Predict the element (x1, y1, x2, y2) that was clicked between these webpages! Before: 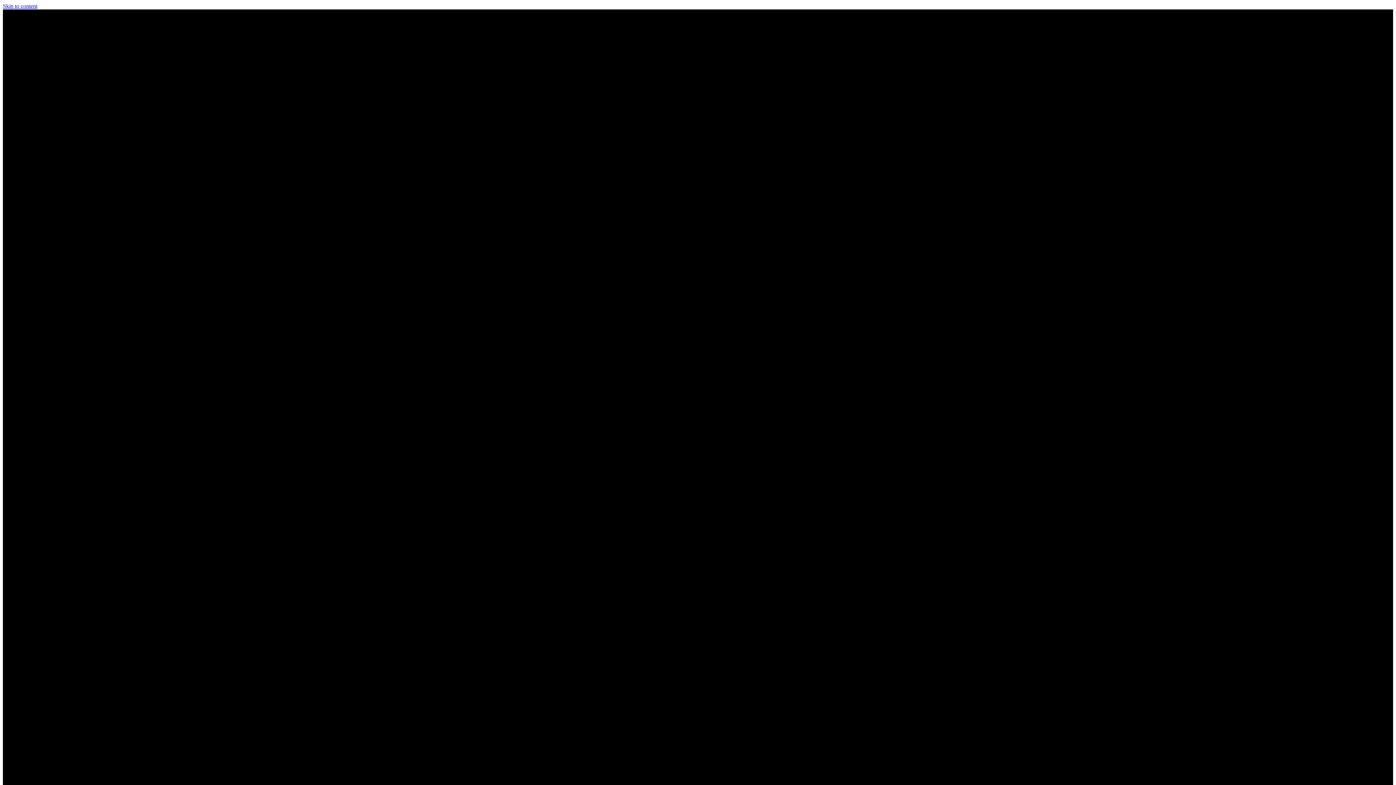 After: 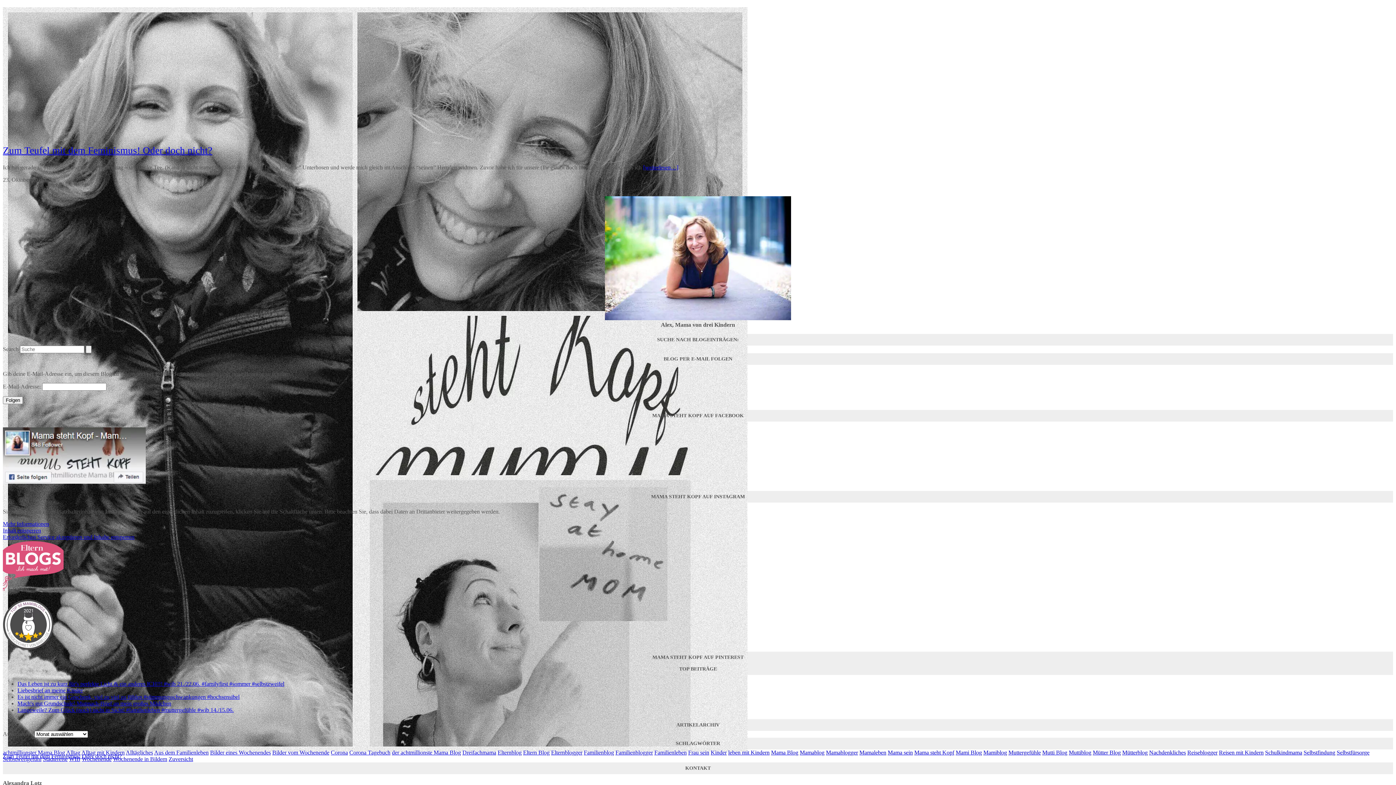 Action: bbox: (2, 2, 37, 9) label: Skip to content